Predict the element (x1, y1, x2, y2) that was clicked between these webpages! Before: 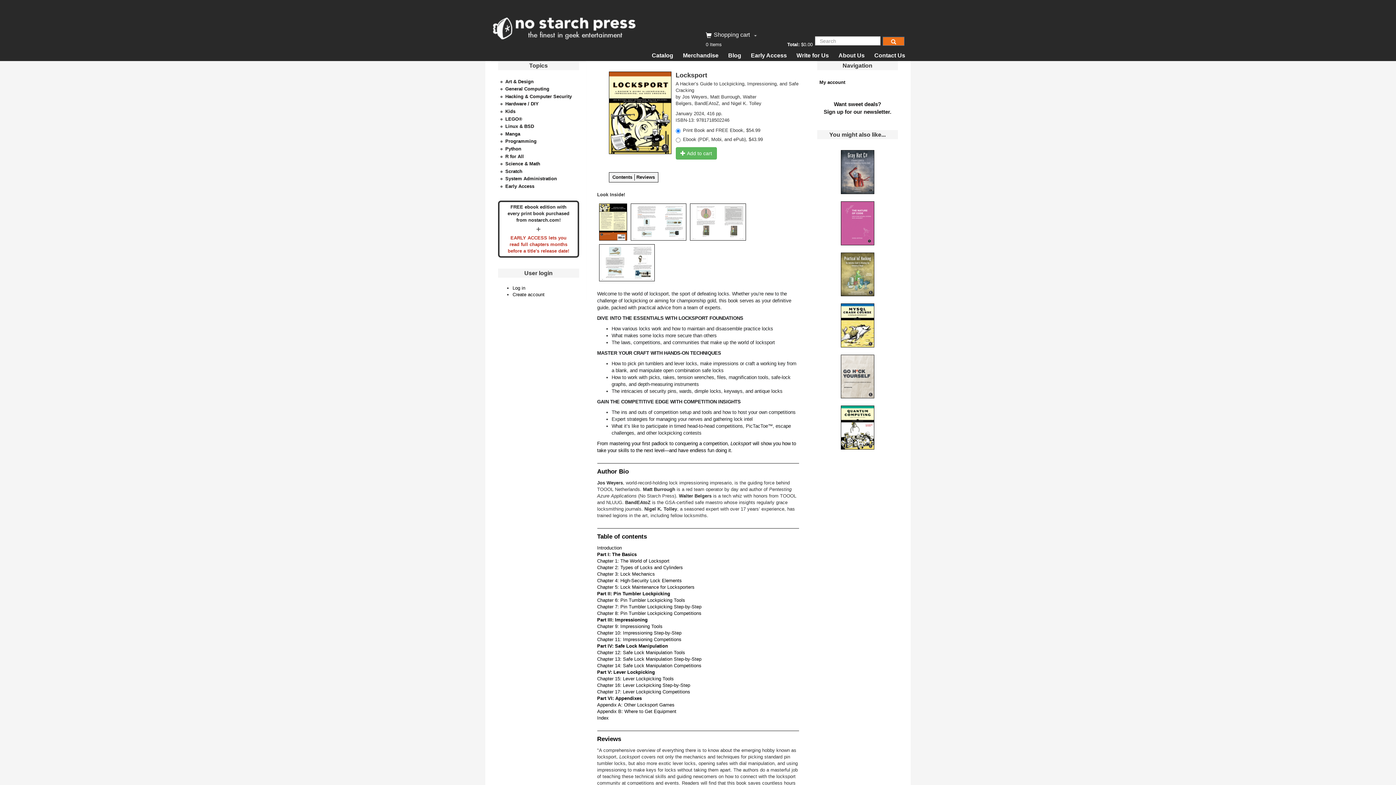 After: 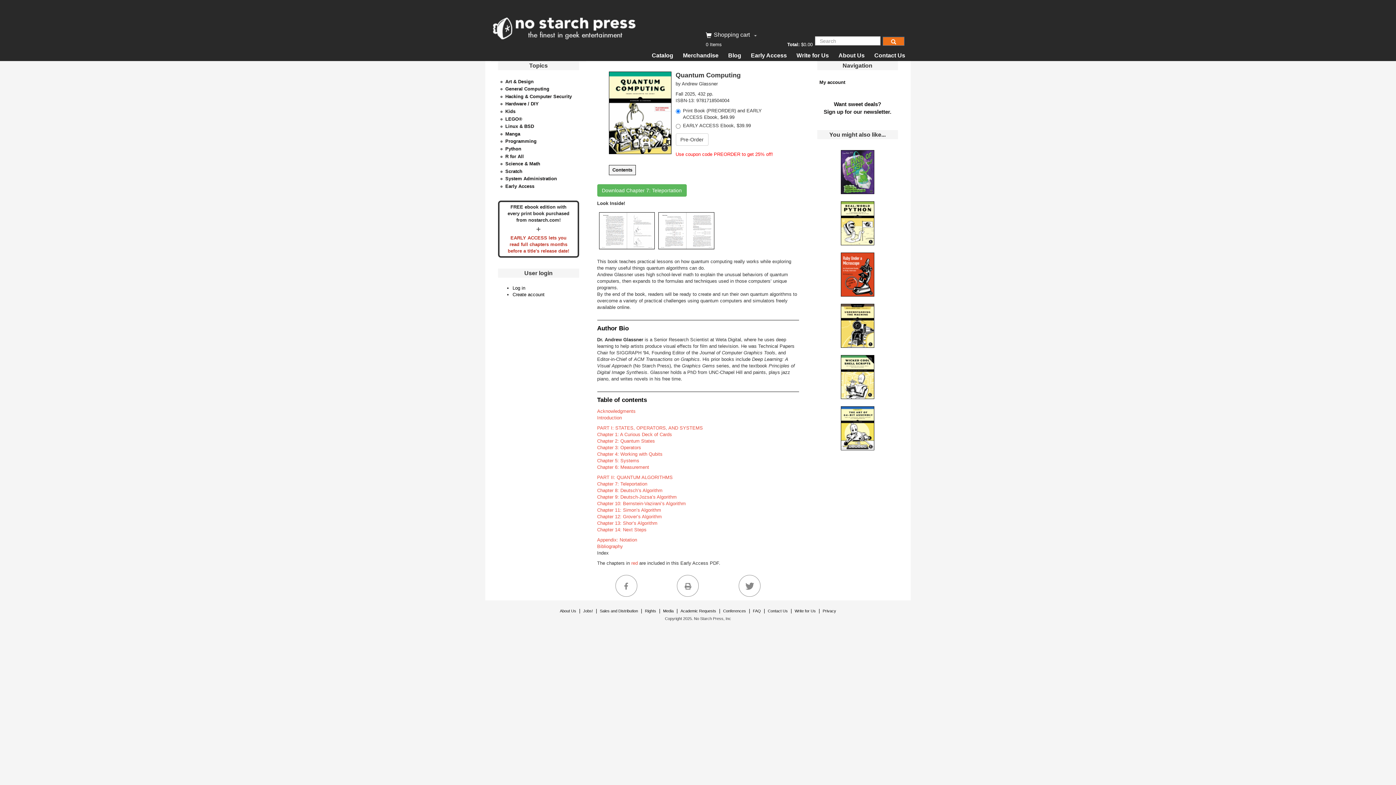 Action: bbox: (822, 405, 892, 449)